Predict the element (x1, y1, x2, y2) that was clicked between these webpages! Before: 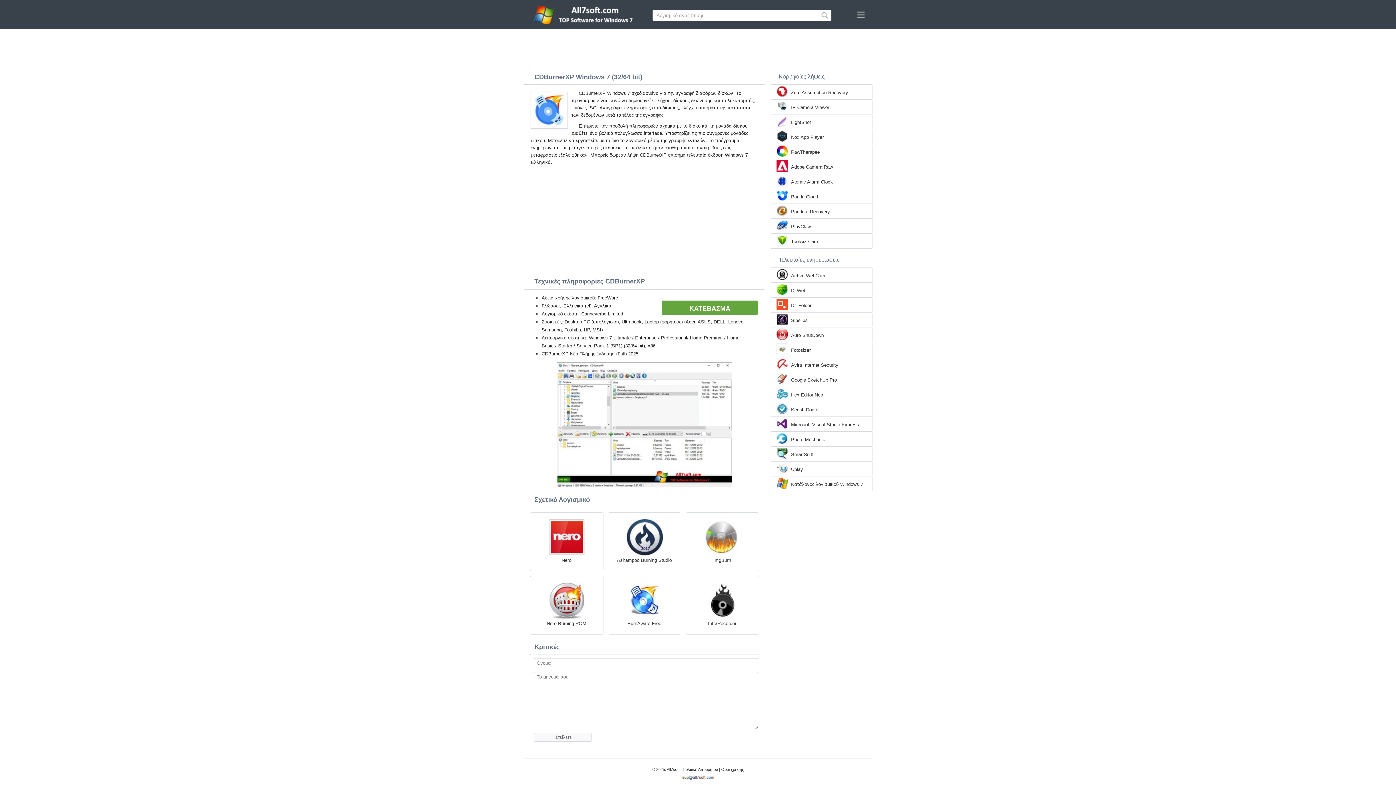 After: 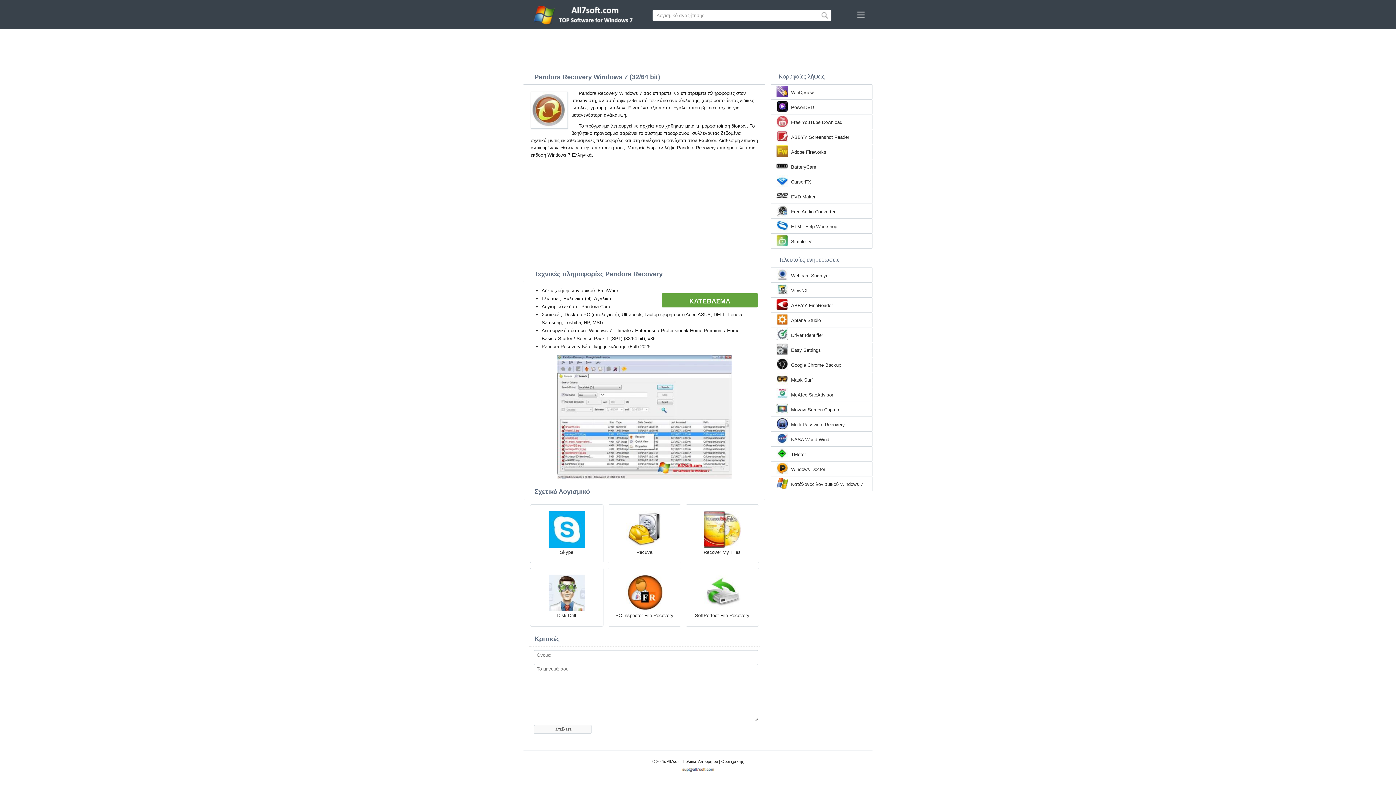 Action: bbox: (791, 208, 830, 215) label: Pandora Recovery